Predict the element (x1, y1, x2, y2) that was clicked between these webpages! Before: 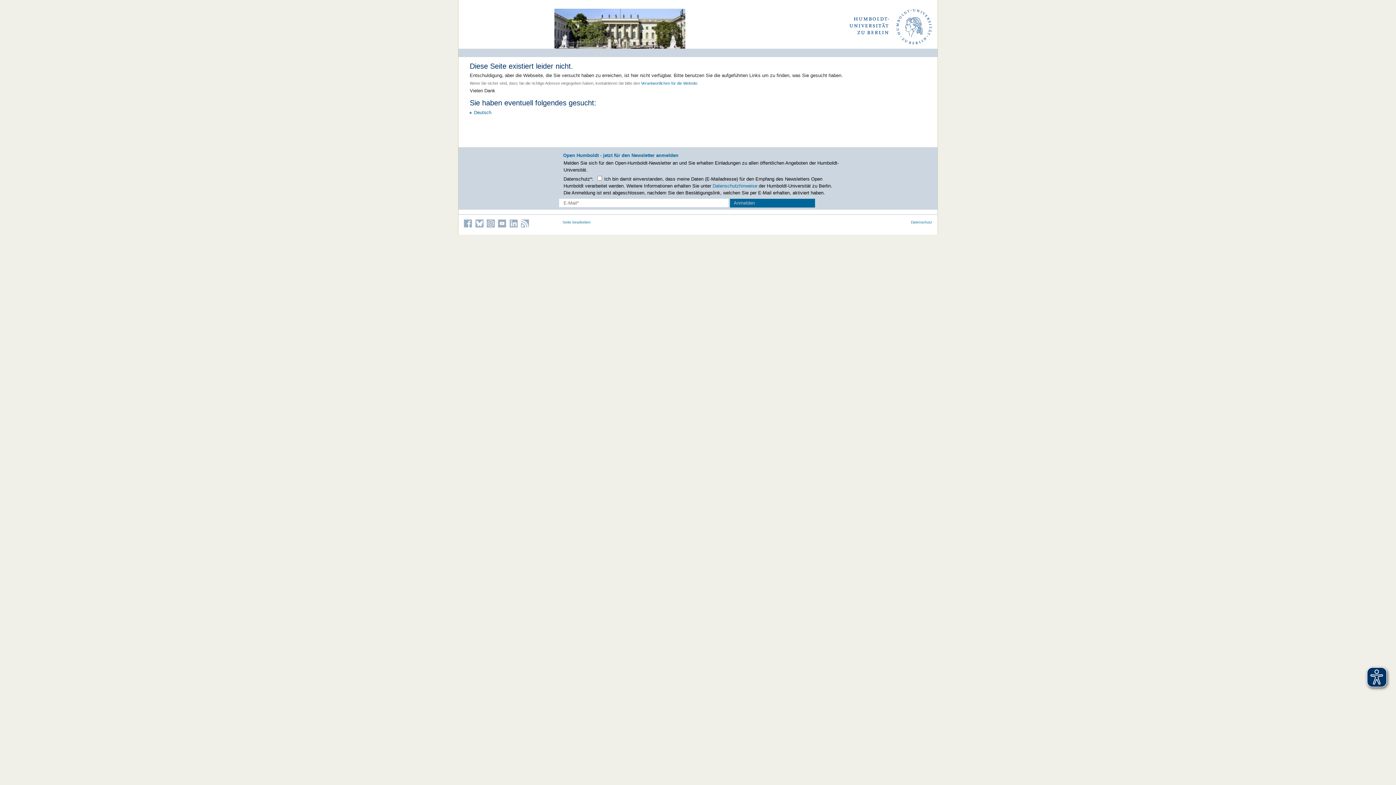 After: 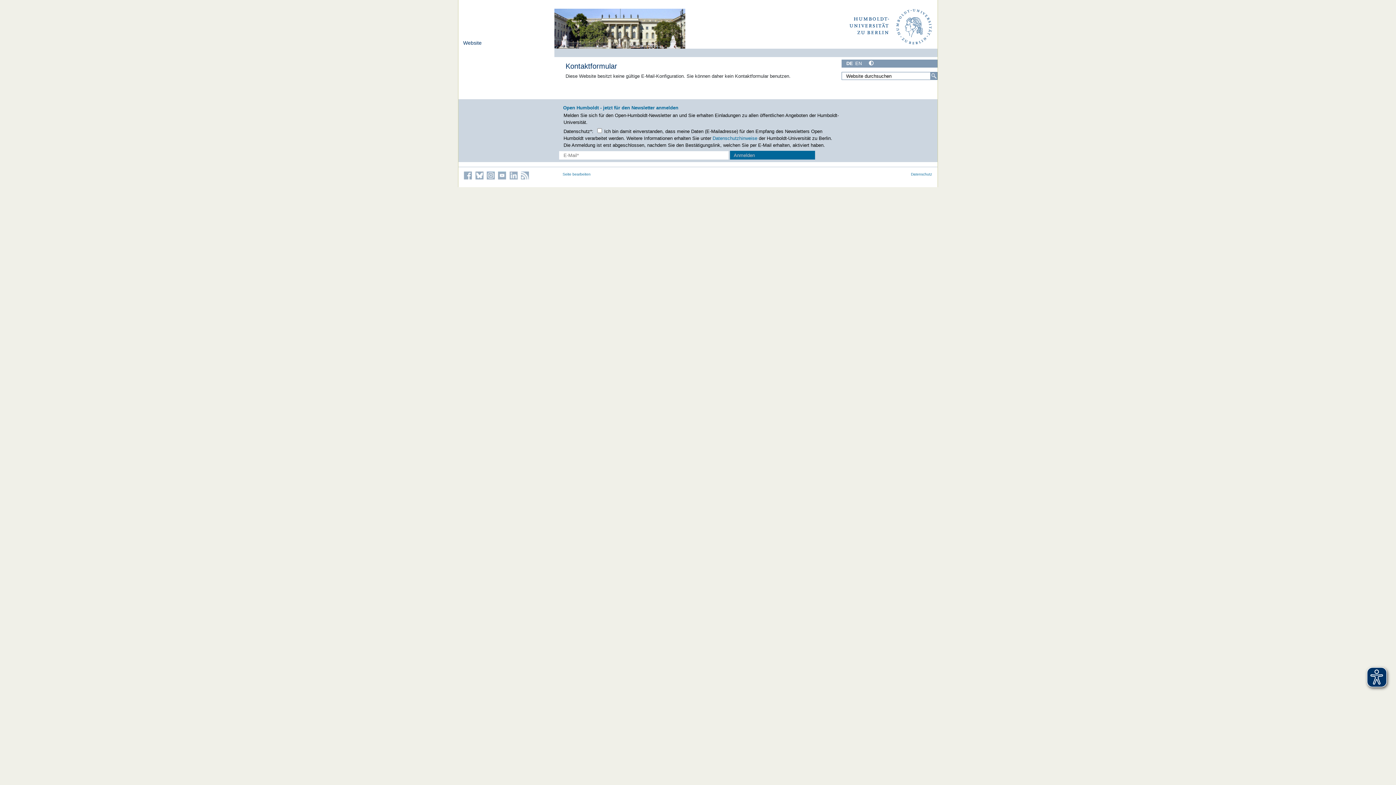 Action: bbox: (641, 81, 697, 85) label: Verantwortlichen für die Website